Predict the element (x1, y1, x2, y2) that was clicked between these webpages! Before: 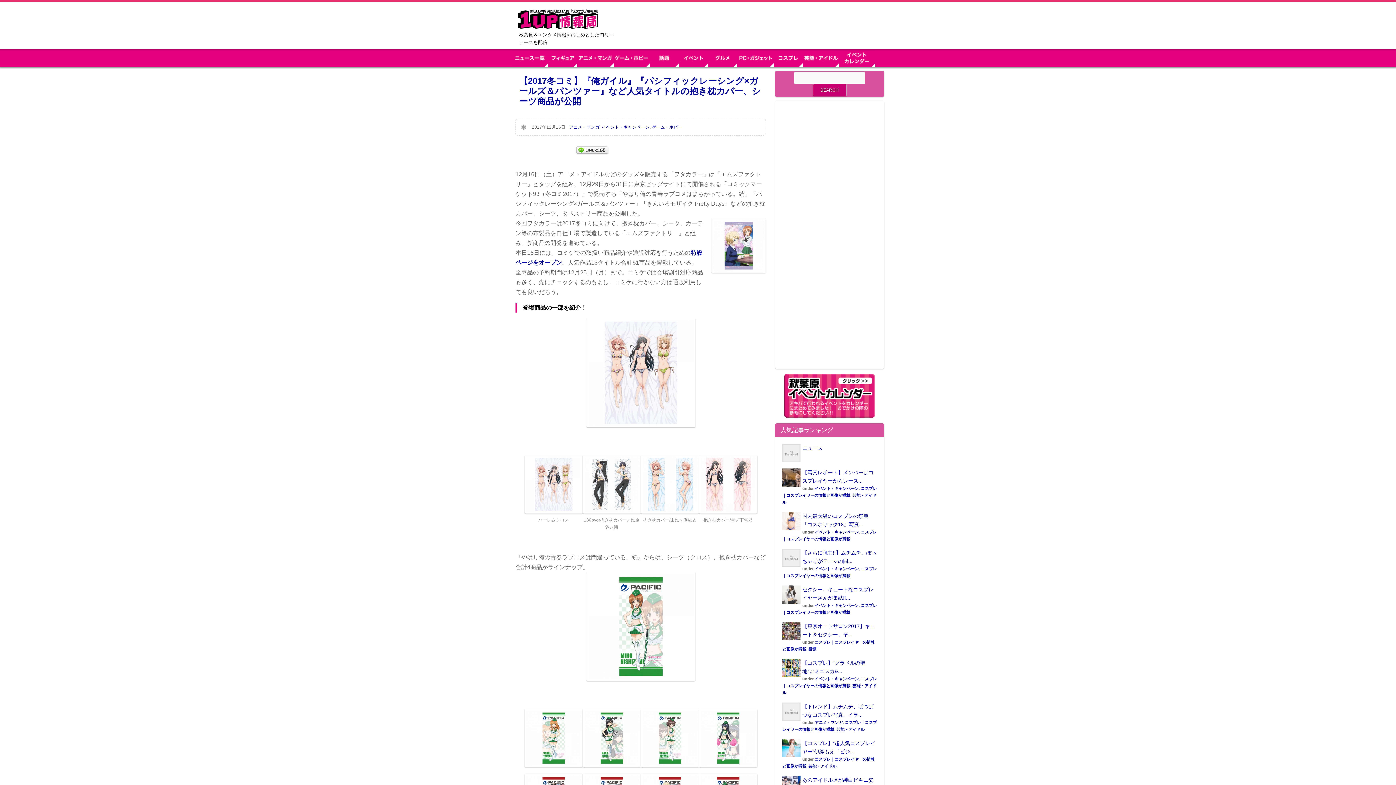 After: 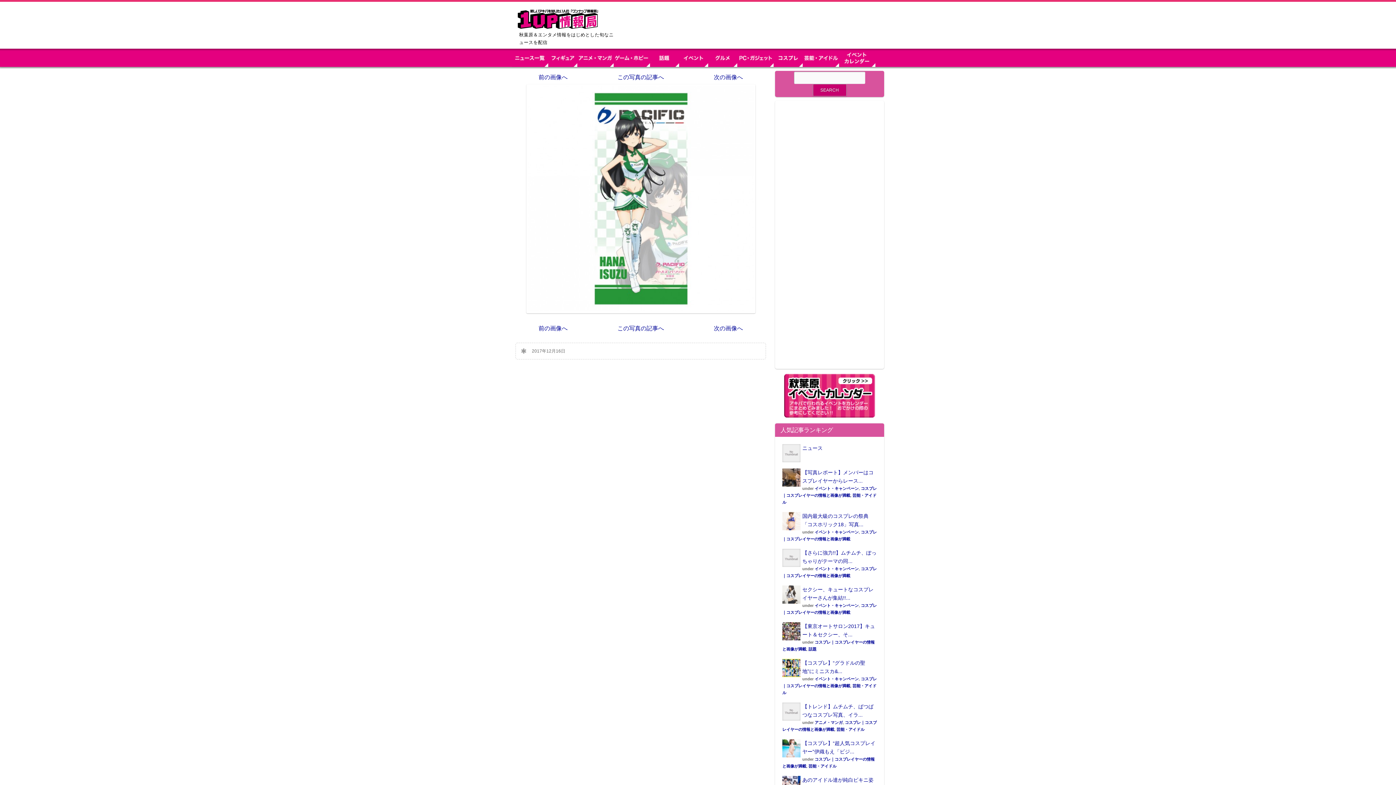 Action: bbox: (582, 762, 640, 768)